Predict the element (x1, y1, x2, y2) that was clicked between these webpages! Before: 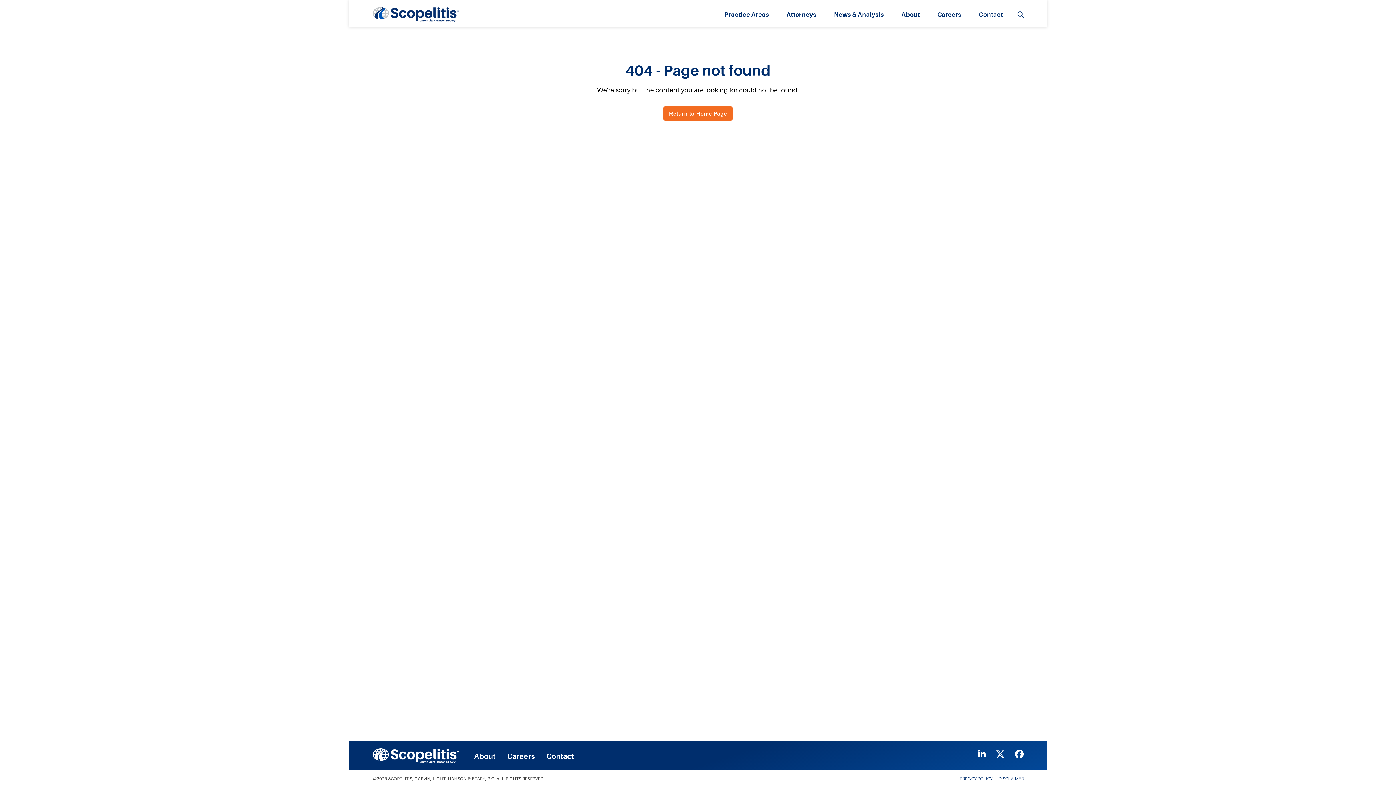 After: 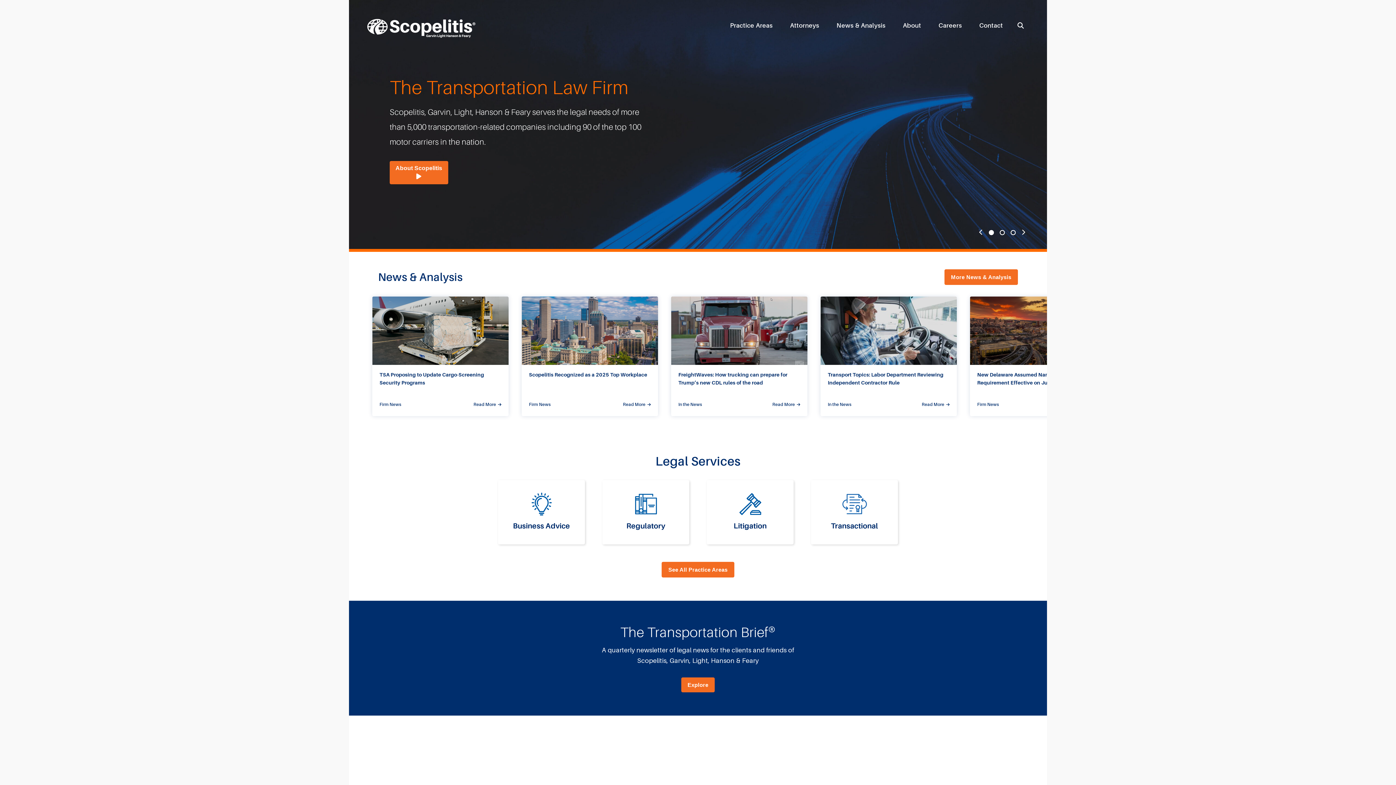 Action: bbox: (372, 747, 459, 765)